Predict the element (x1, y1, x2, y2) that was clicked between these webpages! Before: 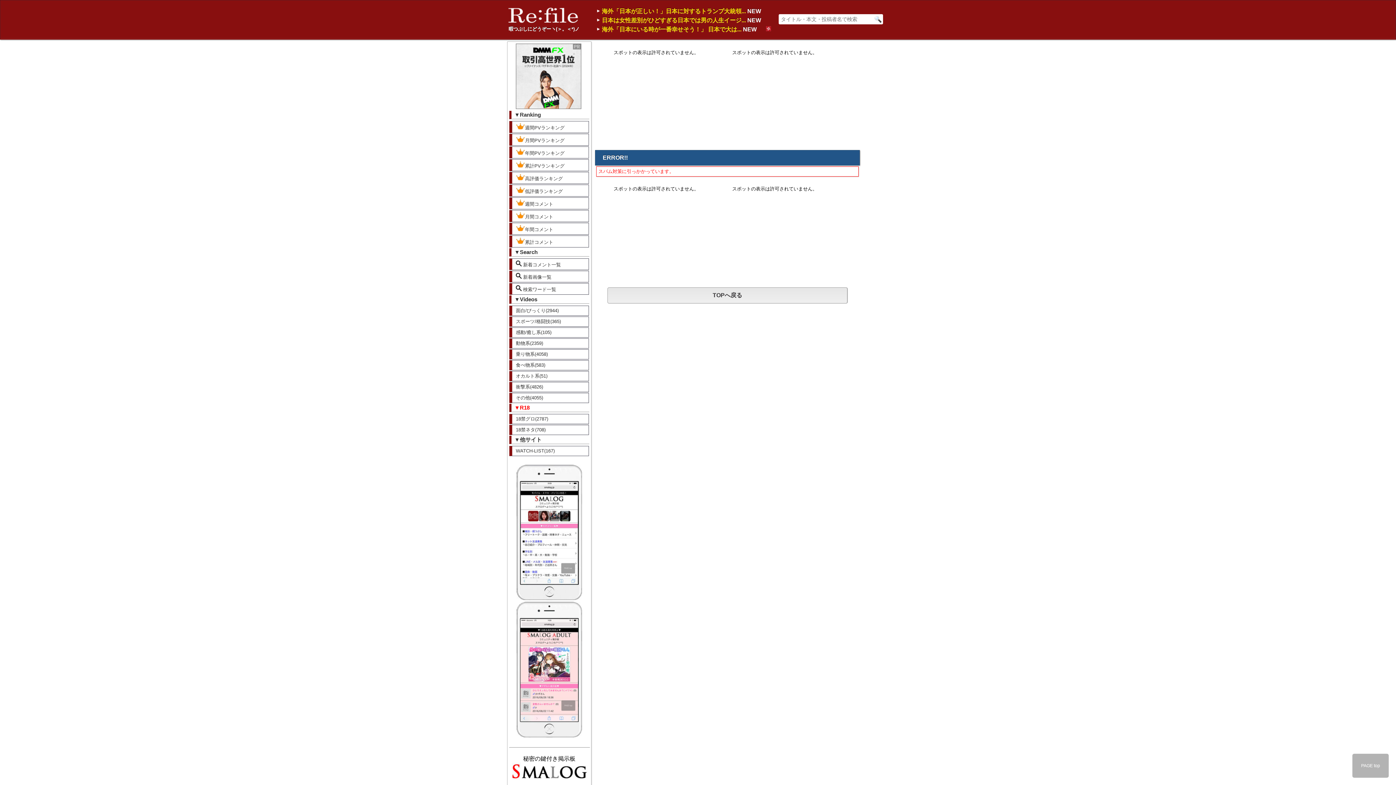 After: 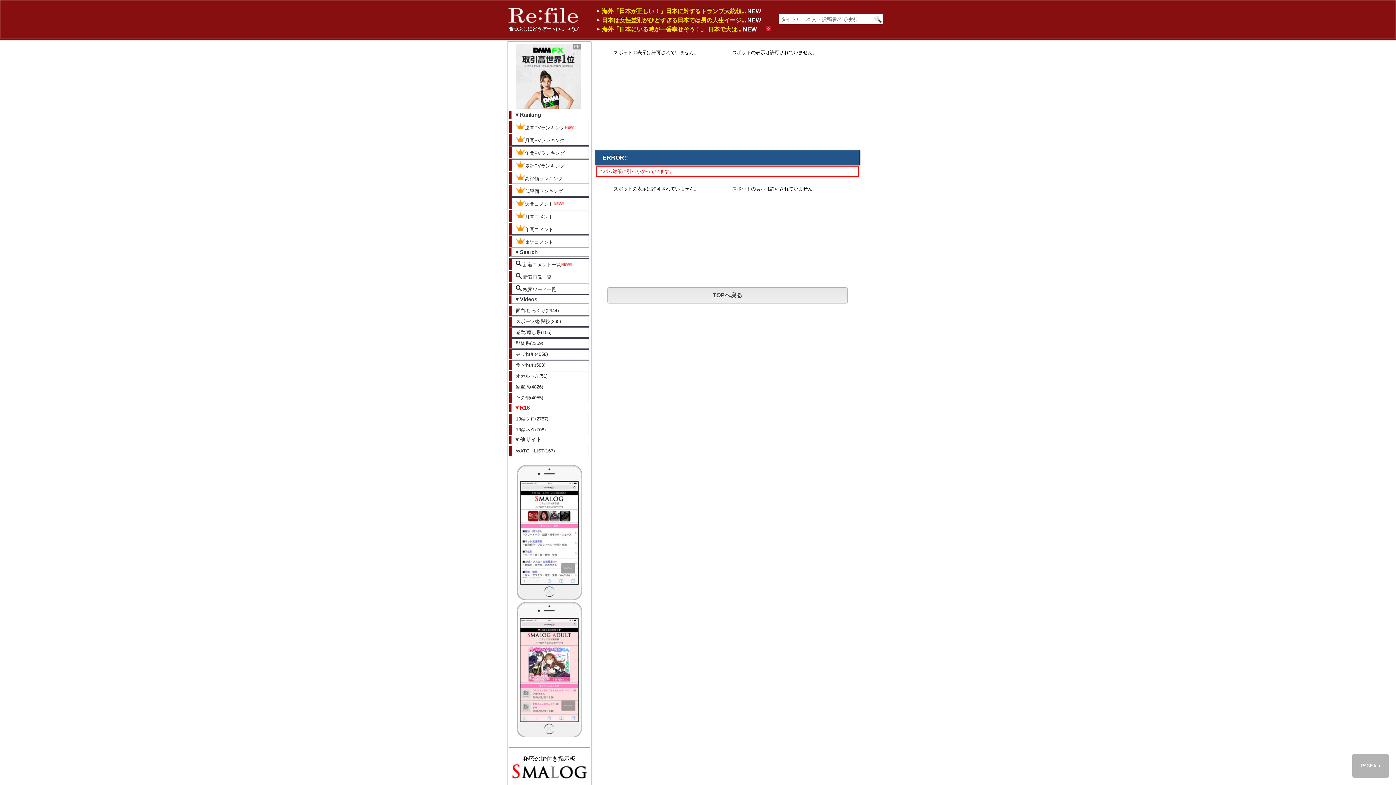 Action: bbox: (516, 732, 582, 738)